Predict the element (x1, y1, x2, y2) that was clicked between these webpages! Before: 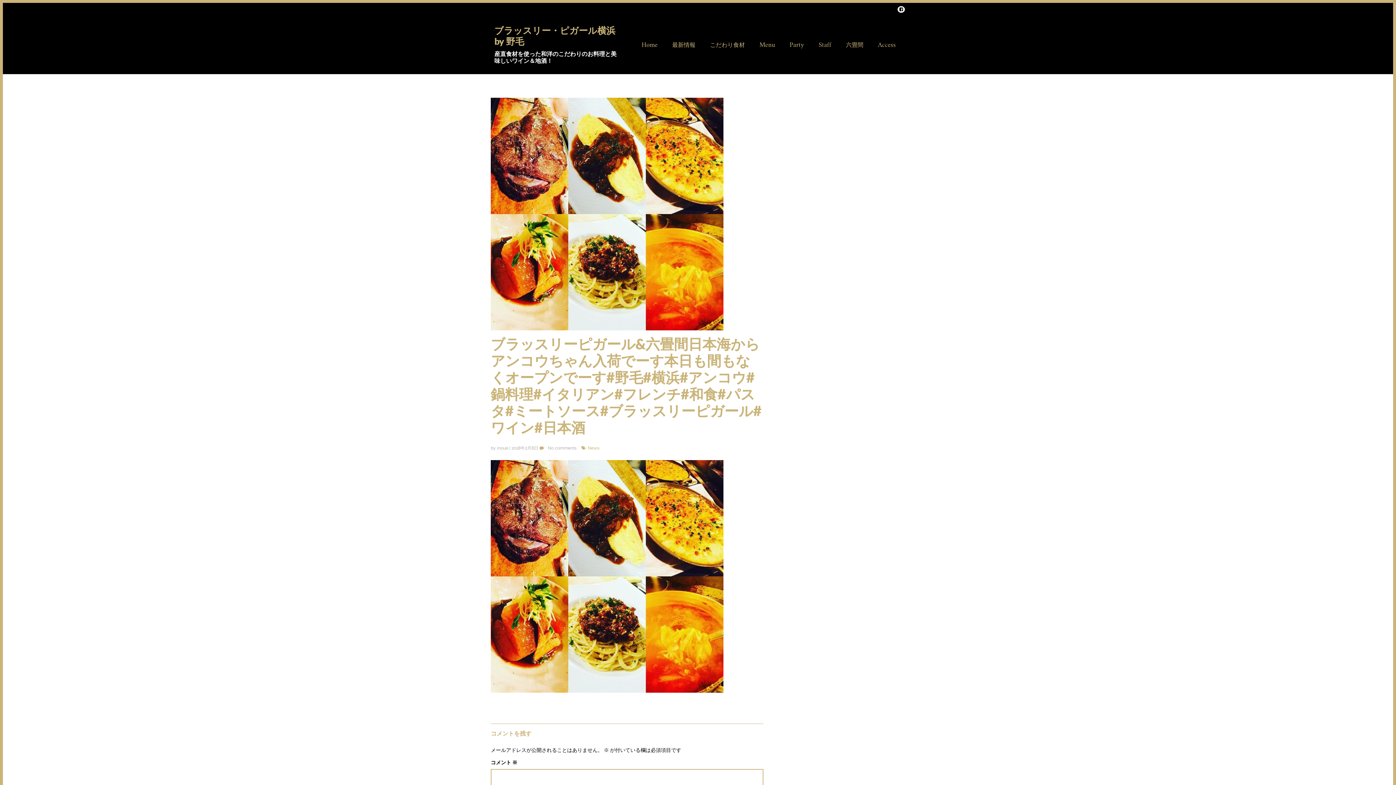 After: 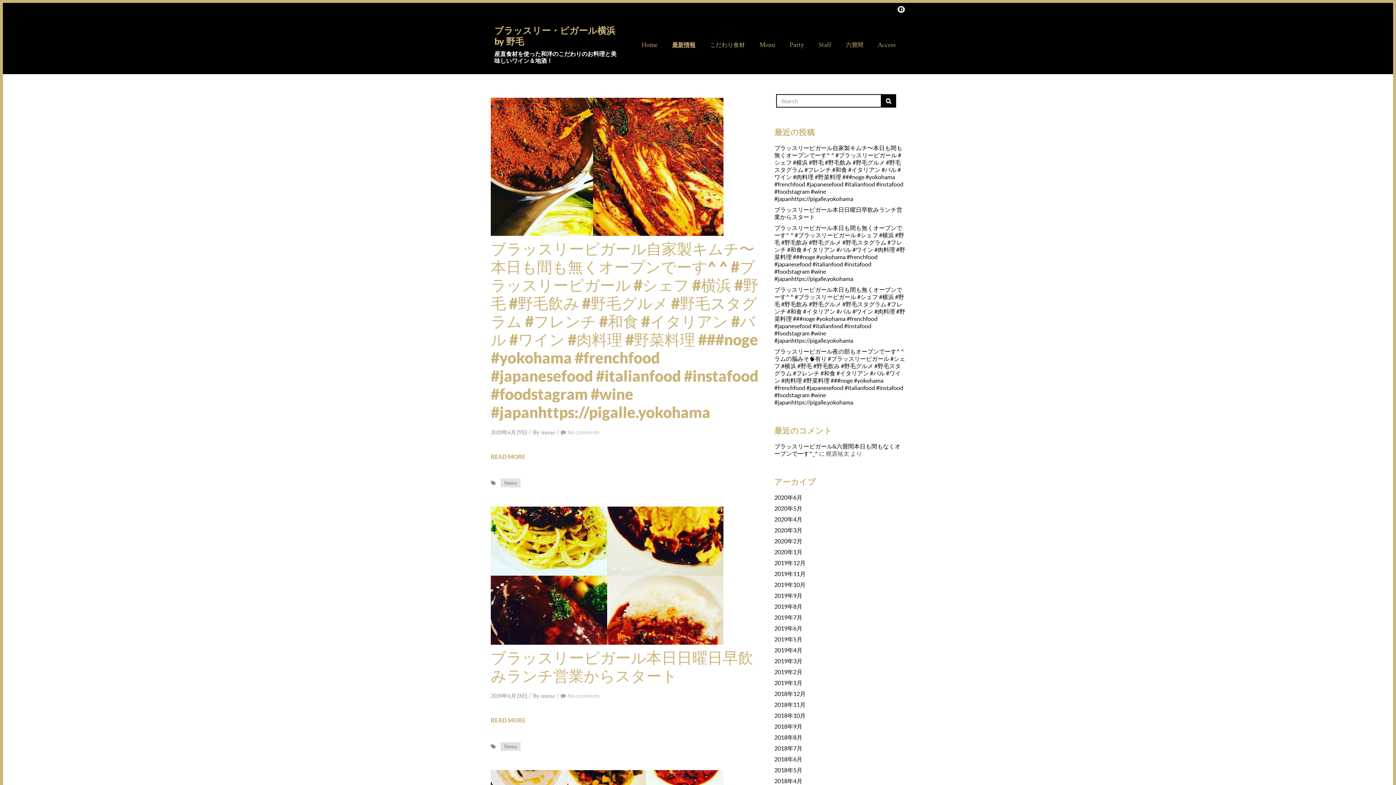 Action: label: 最新情報 bbox: (666, 16, 701, 74)